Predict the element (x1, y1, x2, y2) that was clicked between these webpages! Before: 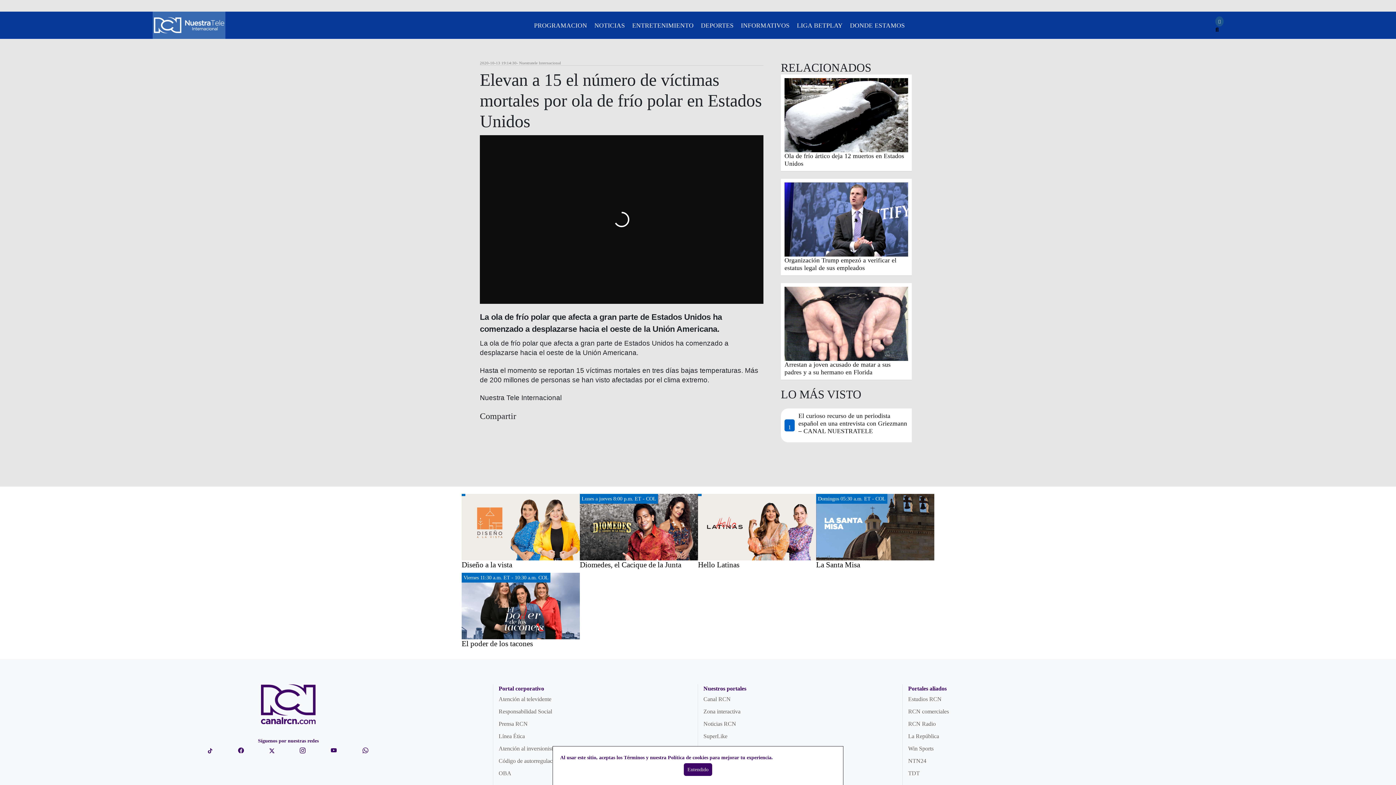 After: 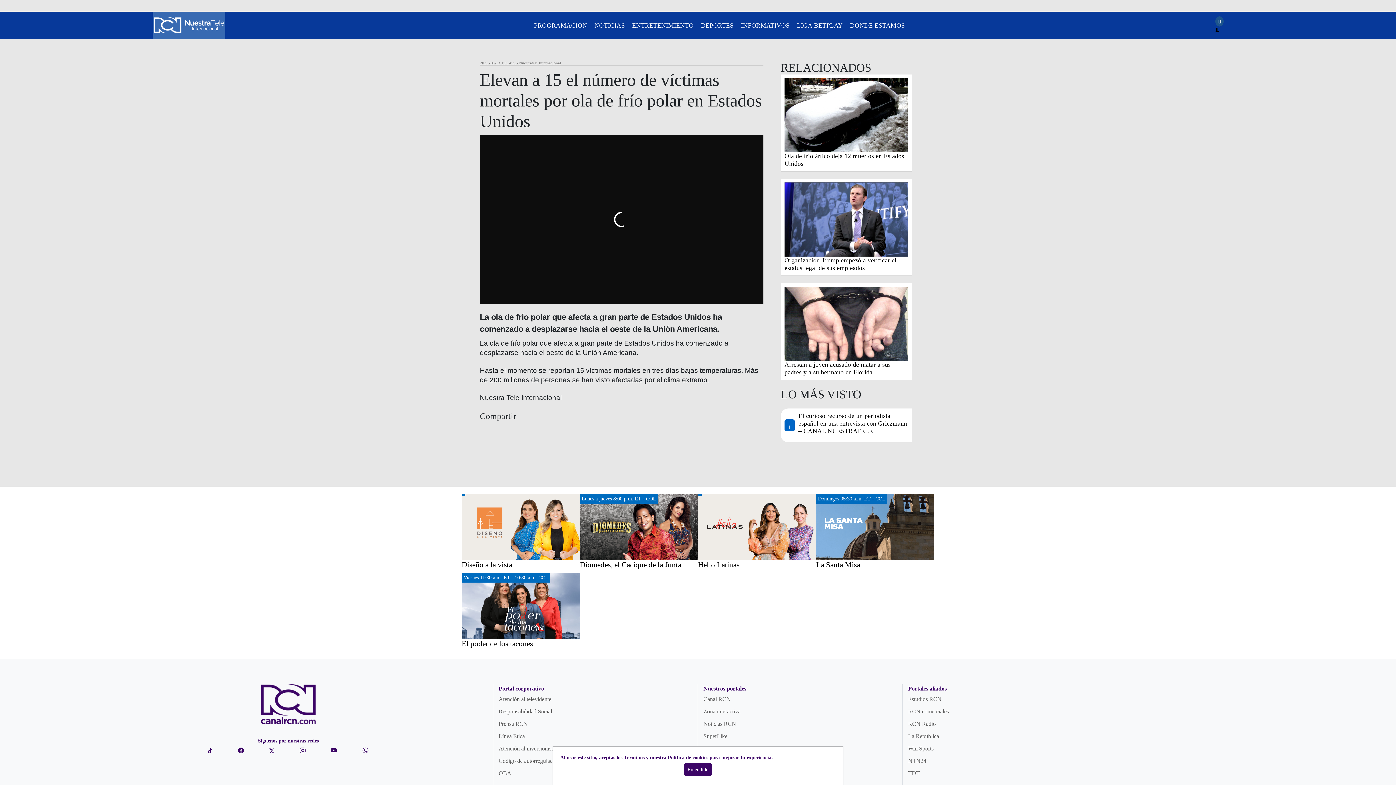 Action: bbox: (624, 755, 646, 760) label: Términos 